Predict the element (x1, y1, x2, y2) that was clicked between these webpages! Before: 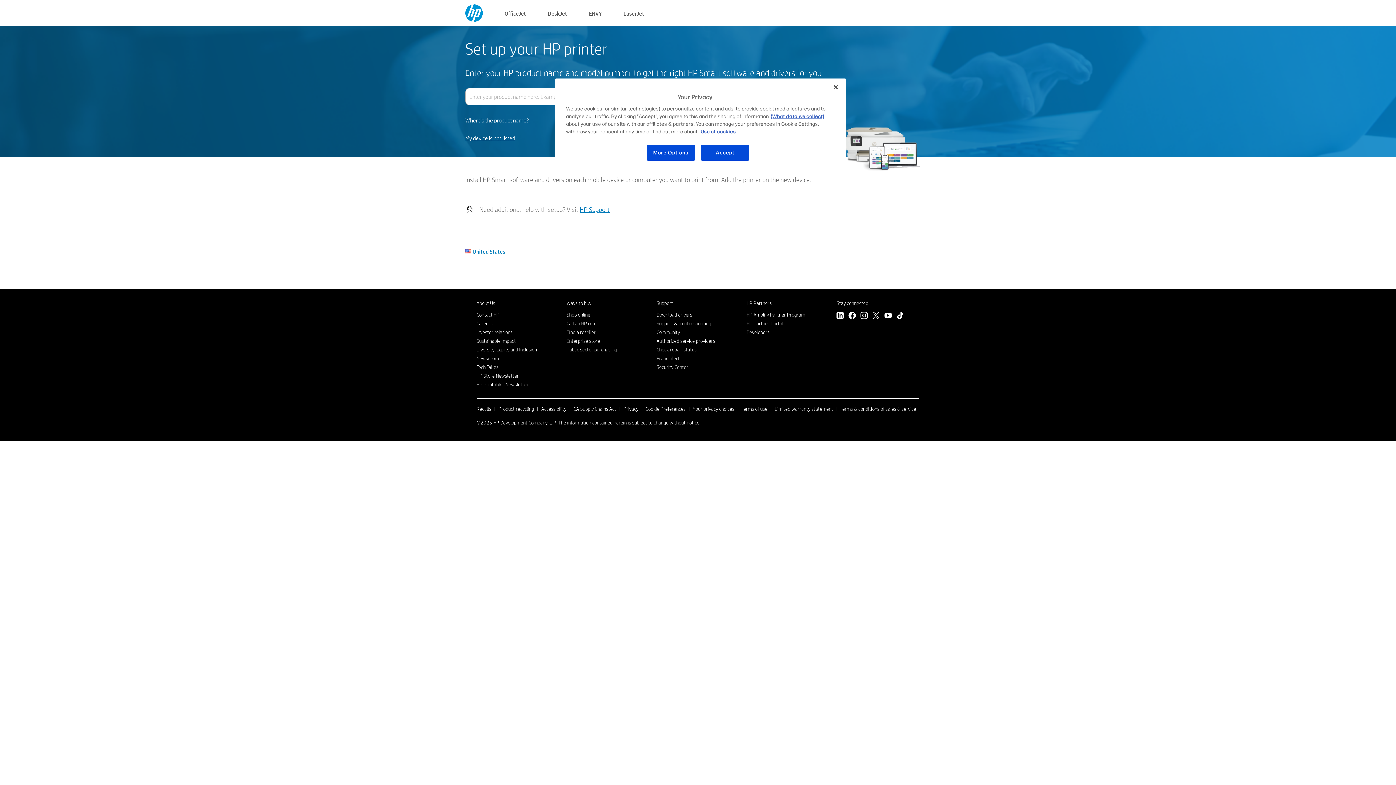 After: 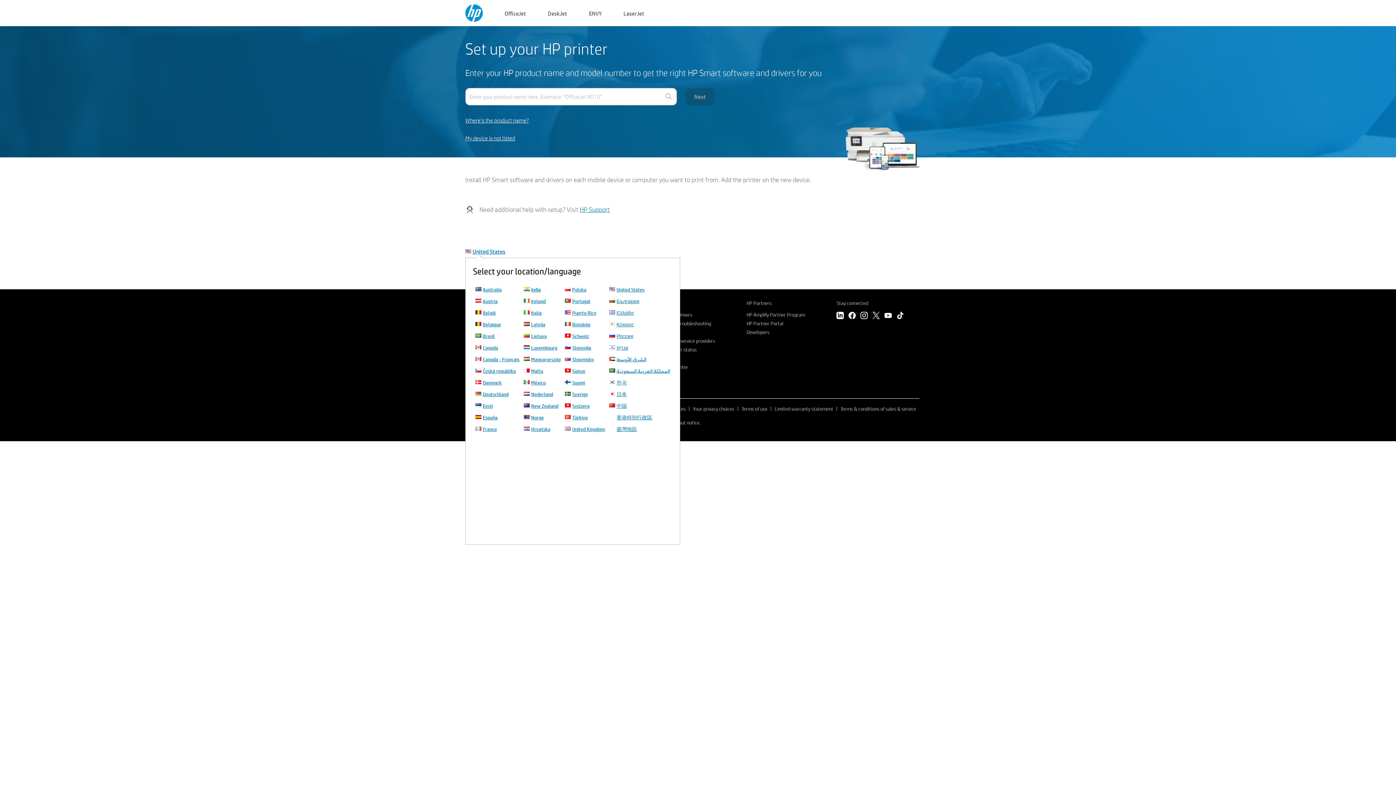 Action: bbox: (472, 247, 505, 255) label: United States